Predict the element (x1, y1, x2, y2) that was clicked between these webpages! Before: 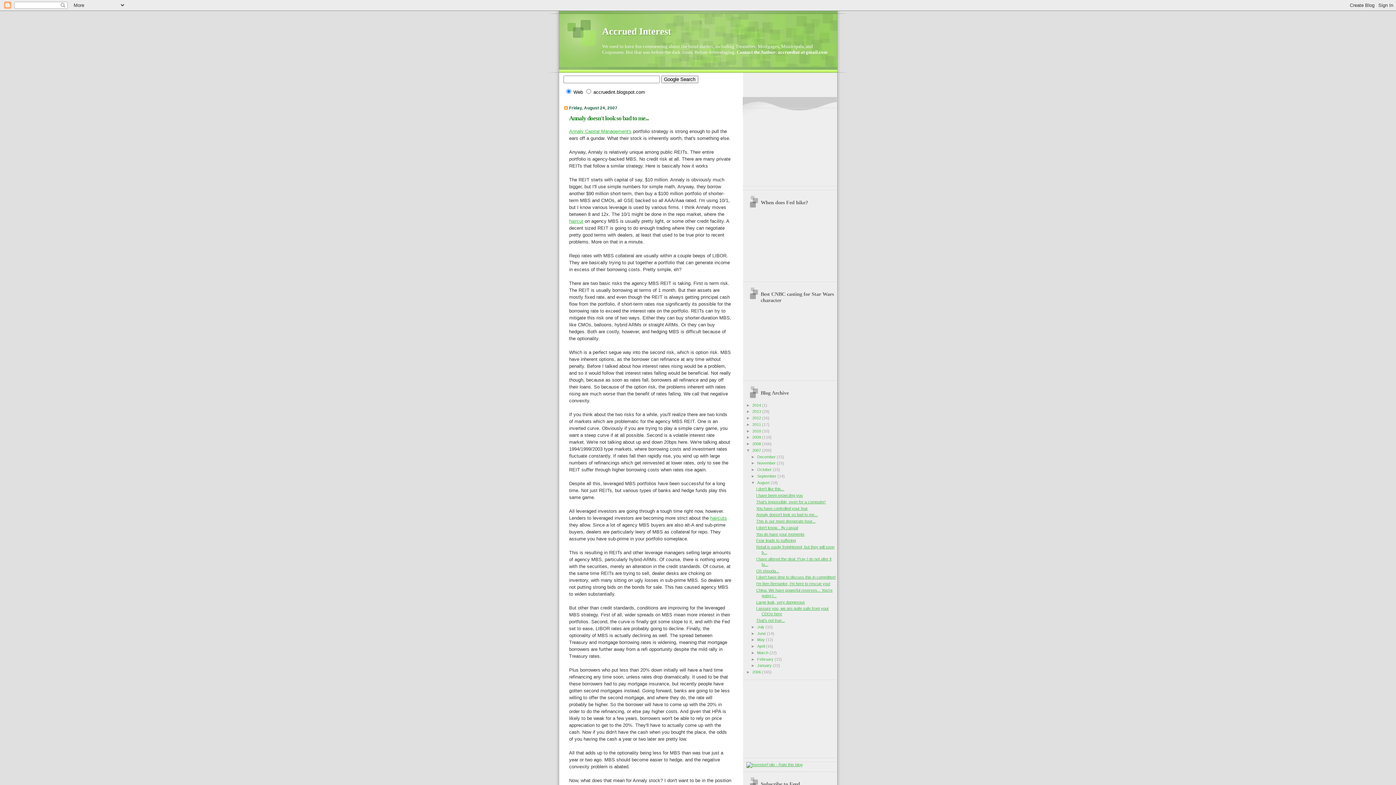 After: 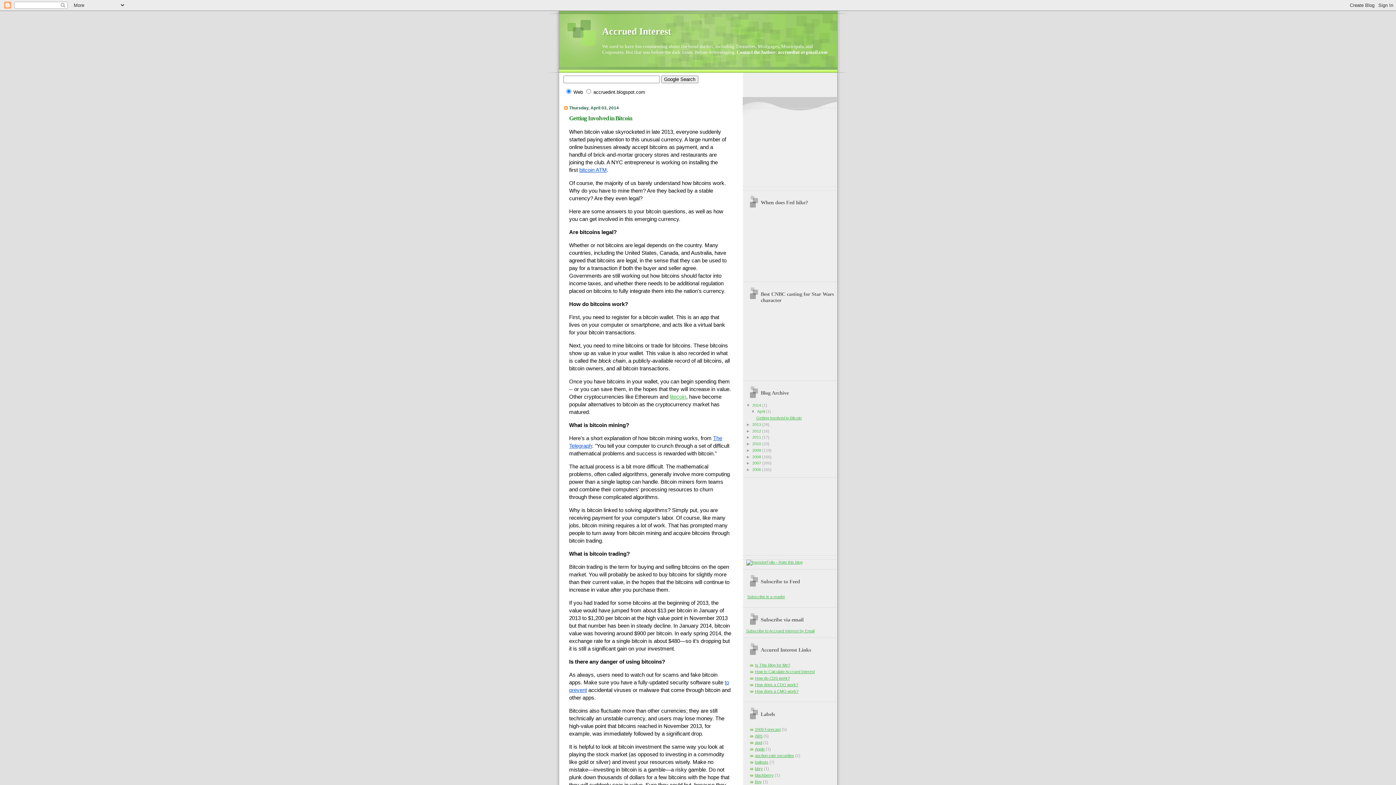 Action: label: 2014  bbox: (752, 403, 762, 407)